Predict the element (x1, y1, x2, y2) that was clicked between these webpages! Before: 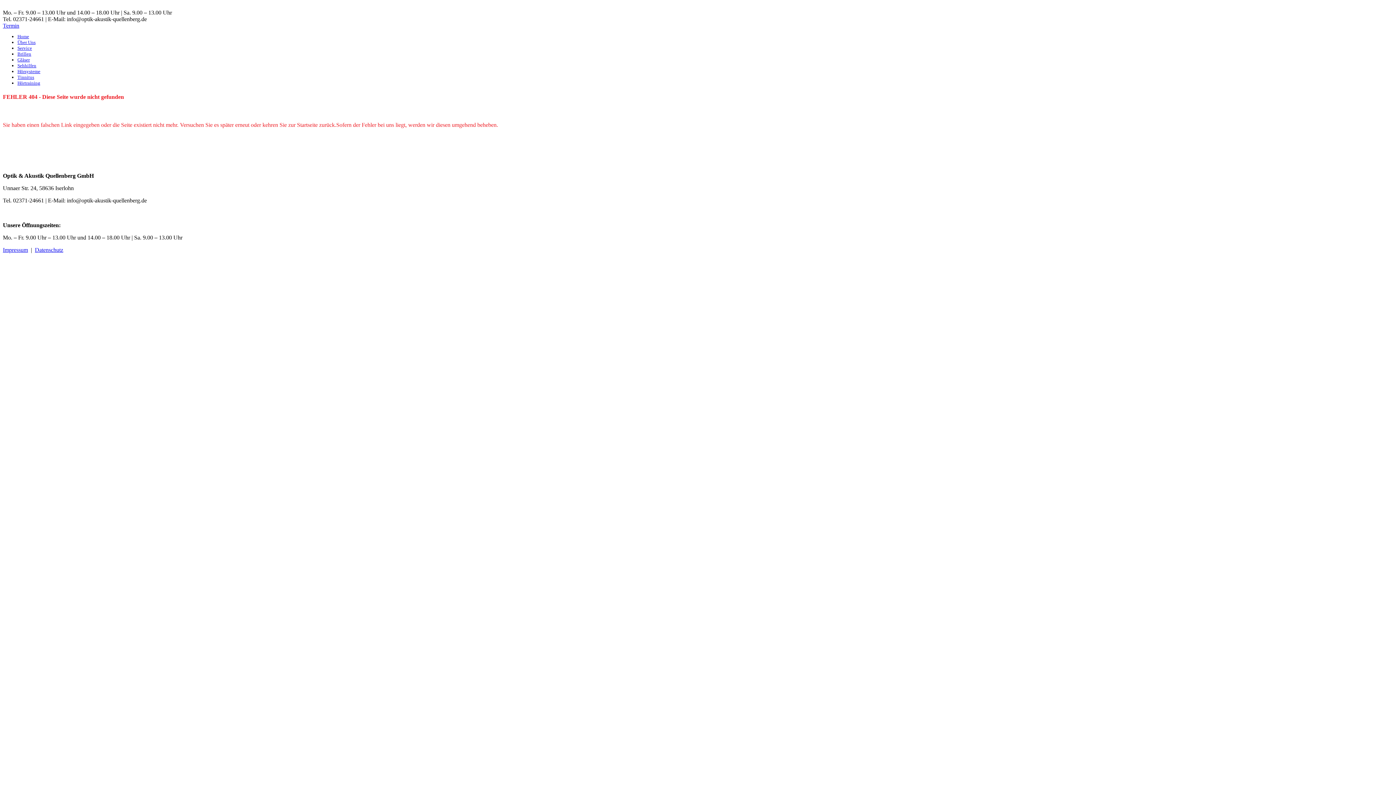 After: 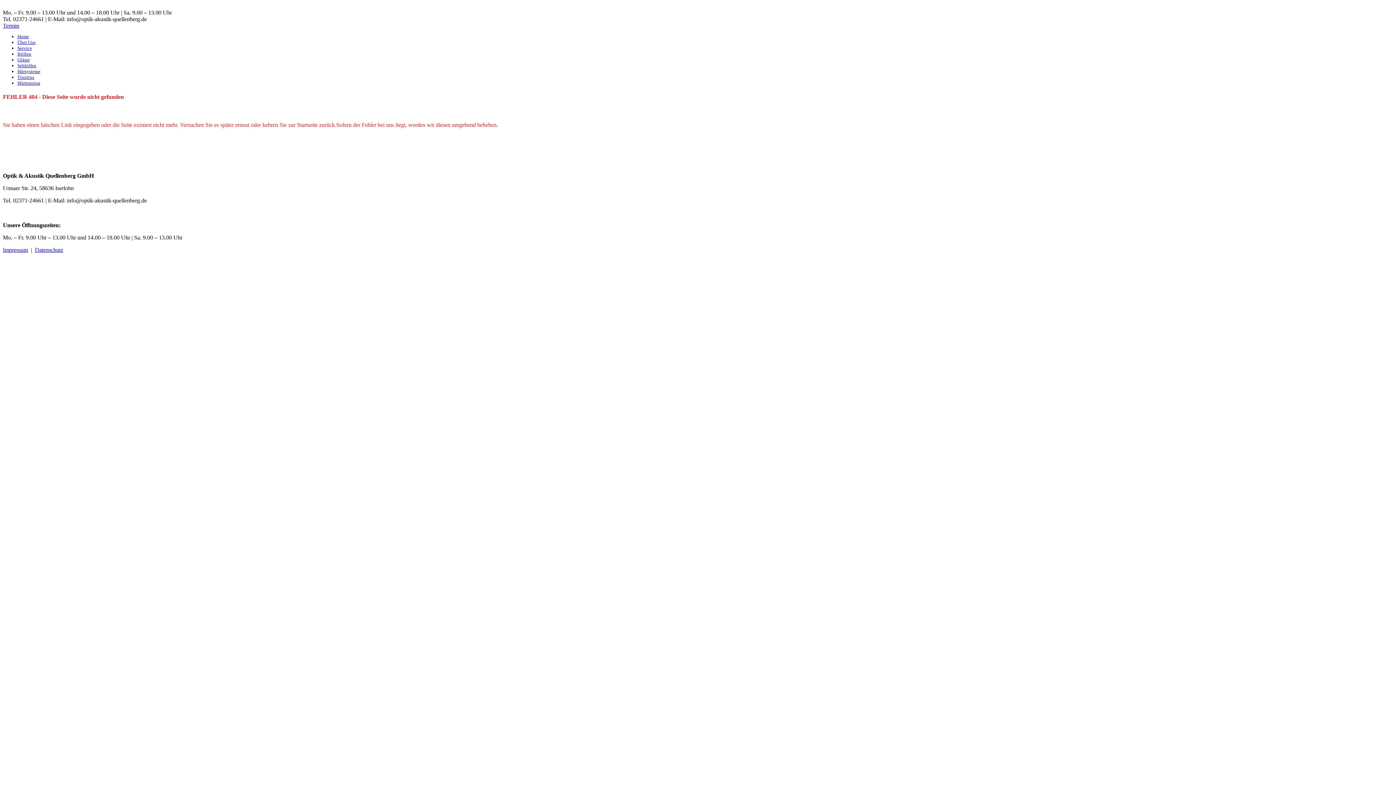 Action: label: Datenschutz bbox: (34, 247, 63, 253)